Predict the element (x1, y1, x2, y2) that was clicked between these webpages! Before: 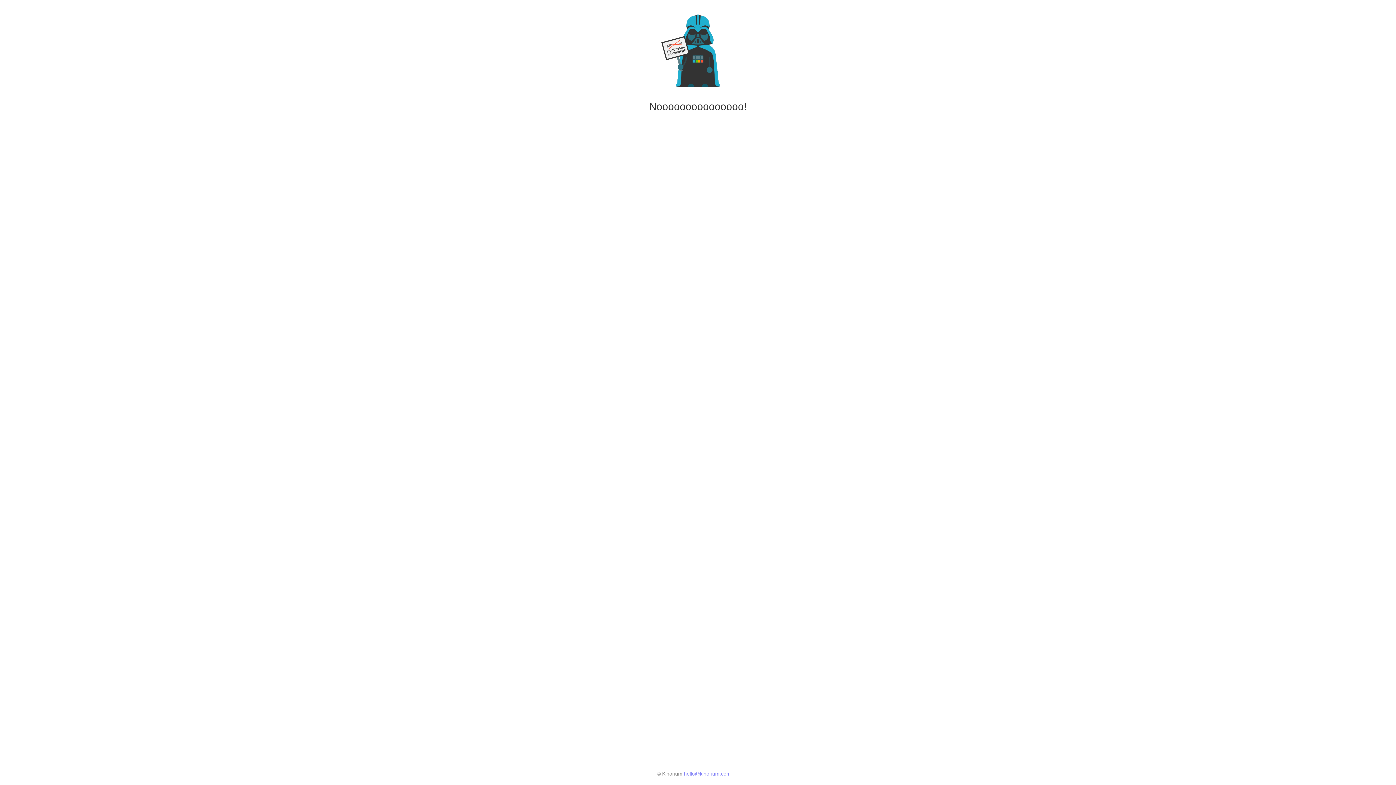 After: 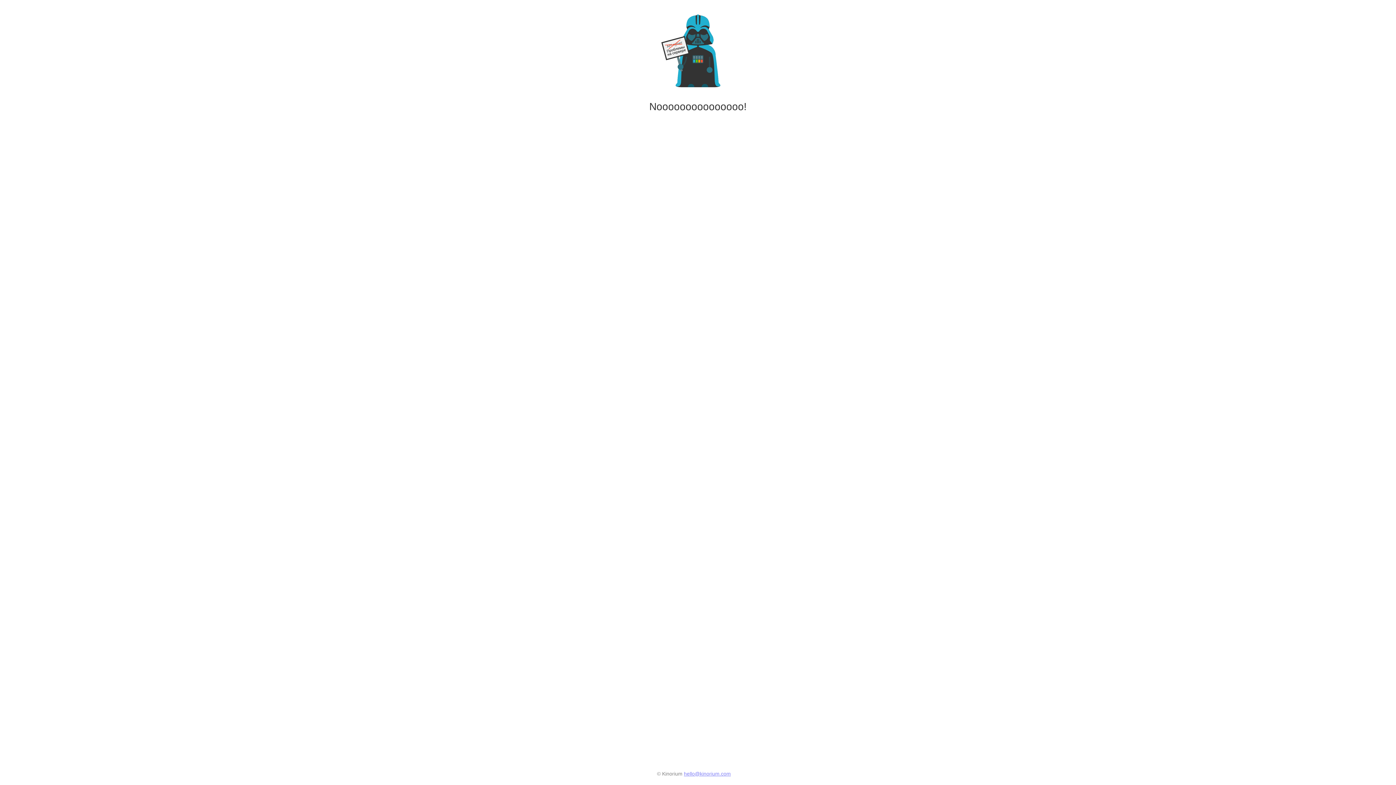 Action: bbox: (684, 771, 731, 777) label: hello@kinorium.com